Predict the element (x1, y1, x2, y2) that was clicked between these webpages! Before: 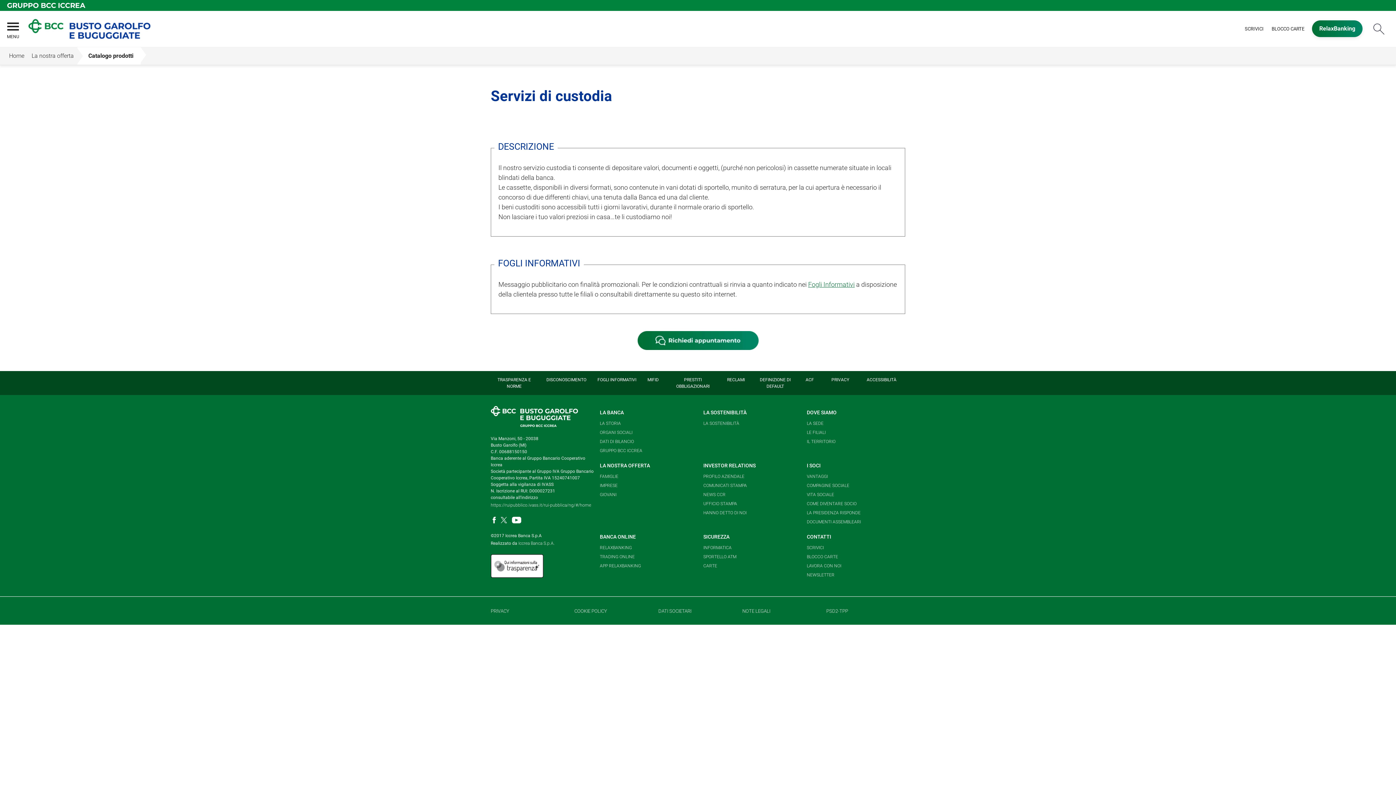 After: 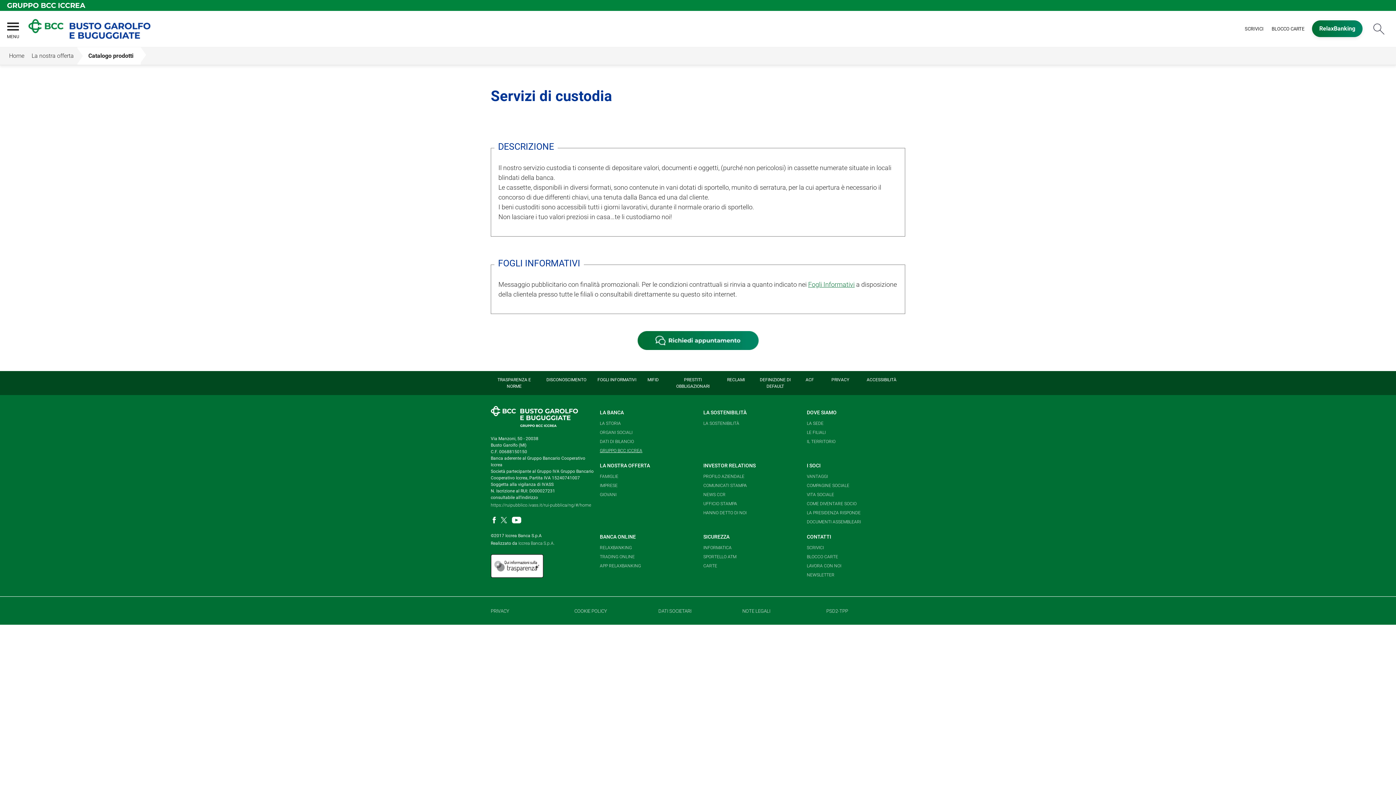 Action: label: GRUPPO BCC ICCREA bbox: (600, 446, 642, 455)